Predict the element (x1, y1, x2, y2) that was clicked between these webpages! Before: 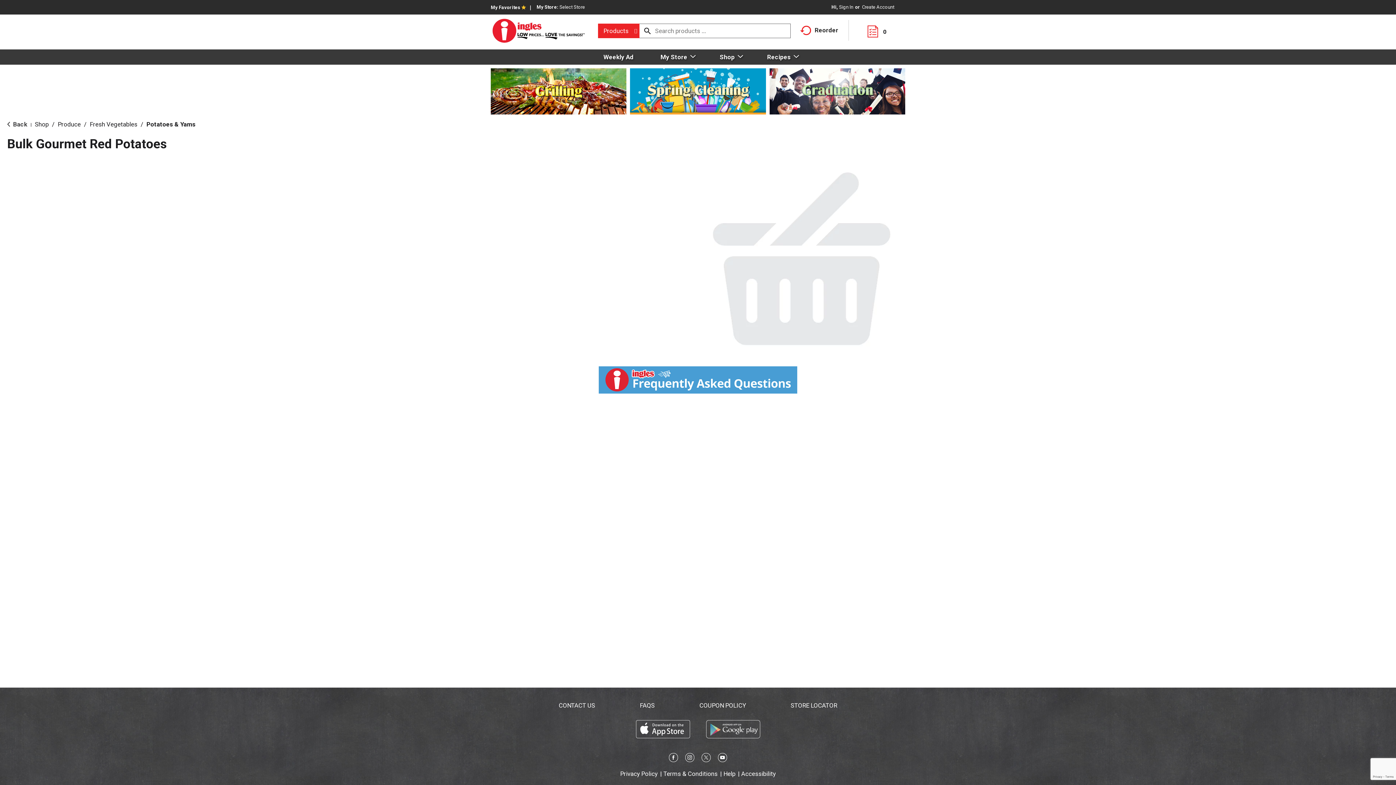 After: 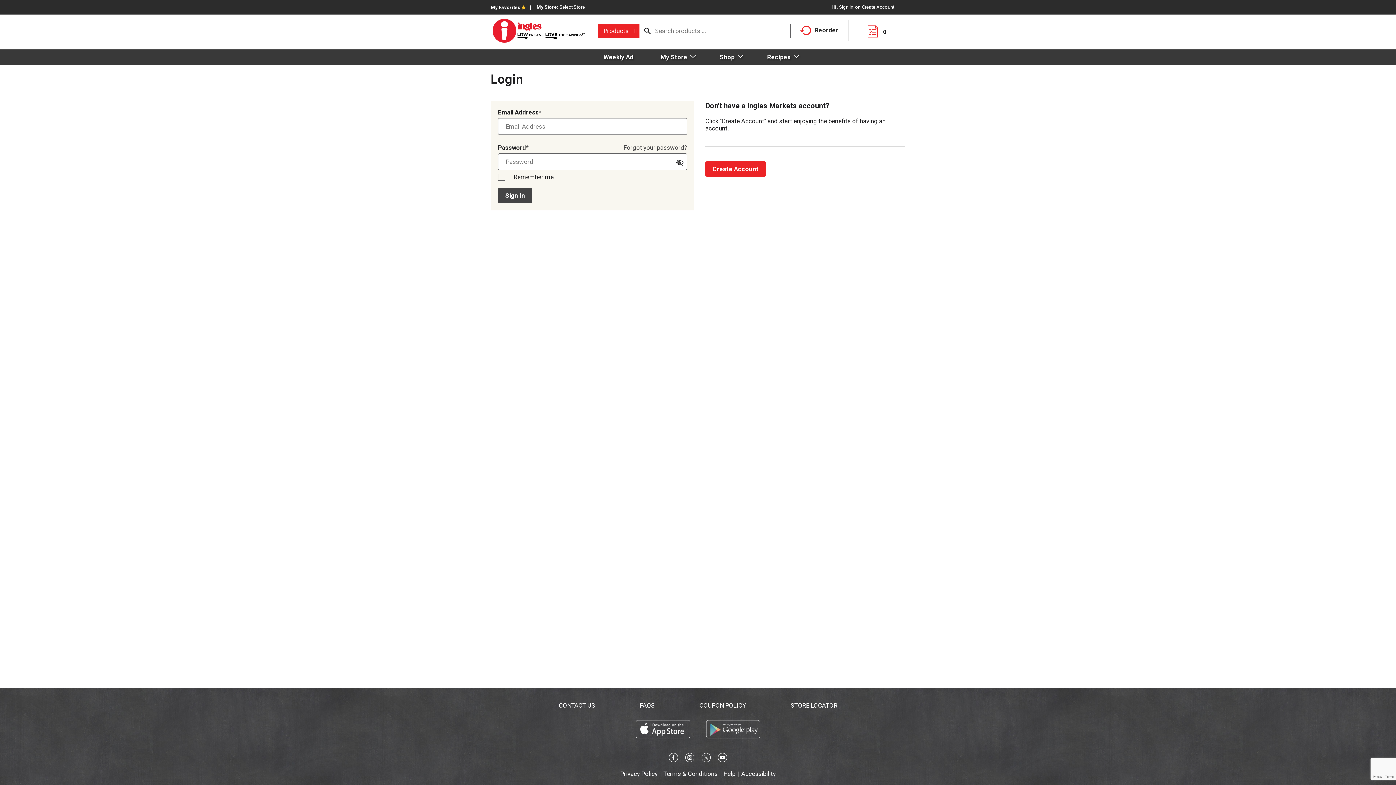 Action: label: Sign In bbox: (839, 4, 853, 9)